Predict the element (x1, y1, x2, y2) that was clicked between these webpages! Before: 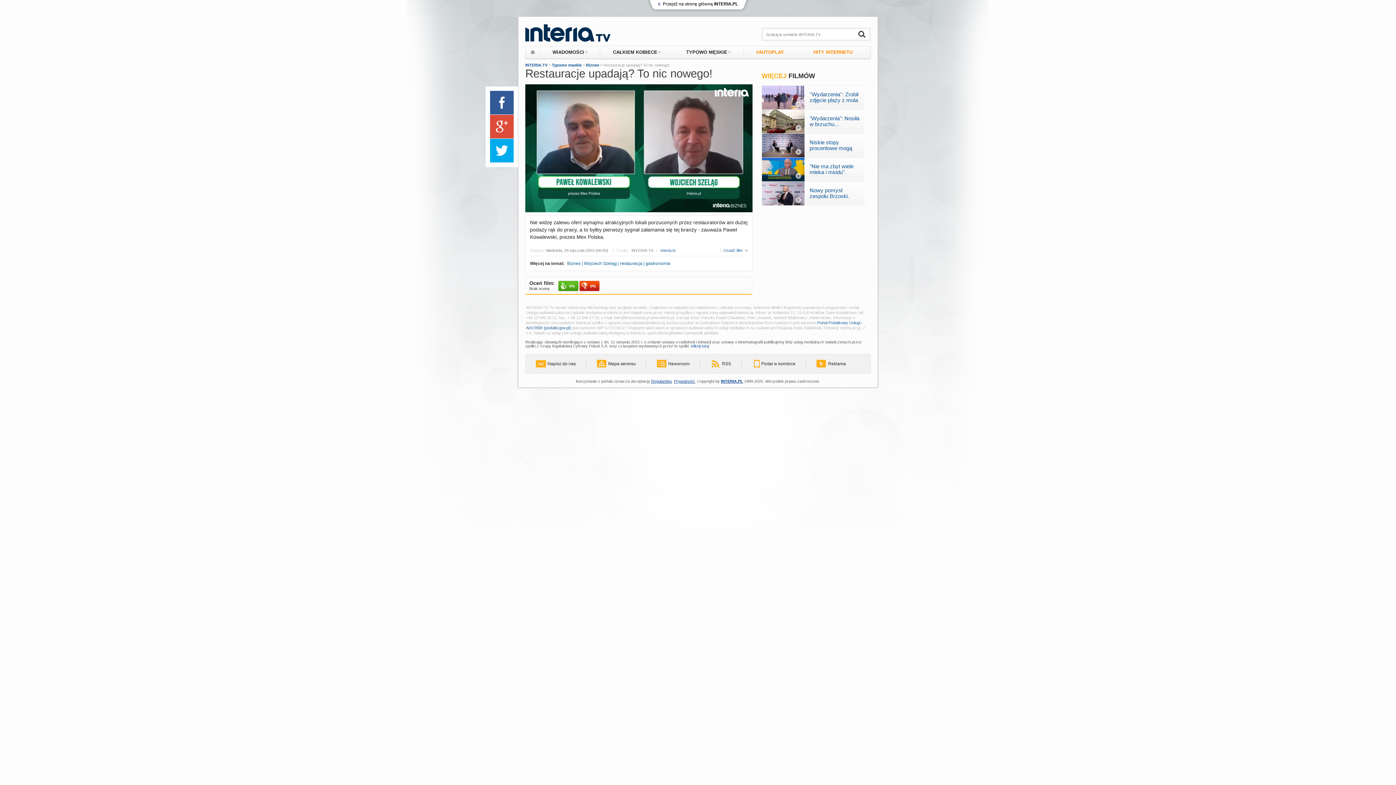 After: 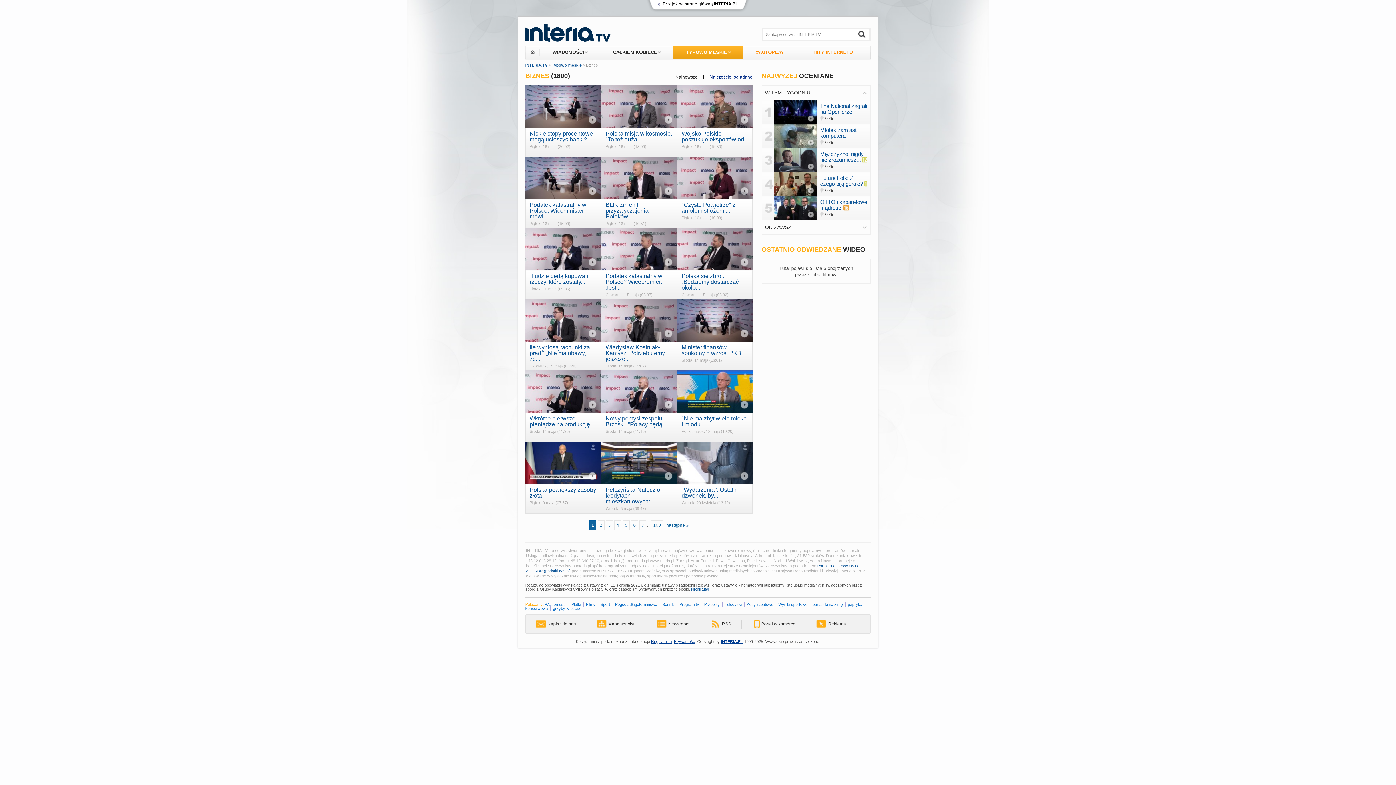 Action: label: Biznes  bbox: (586, 62, 600, 67)